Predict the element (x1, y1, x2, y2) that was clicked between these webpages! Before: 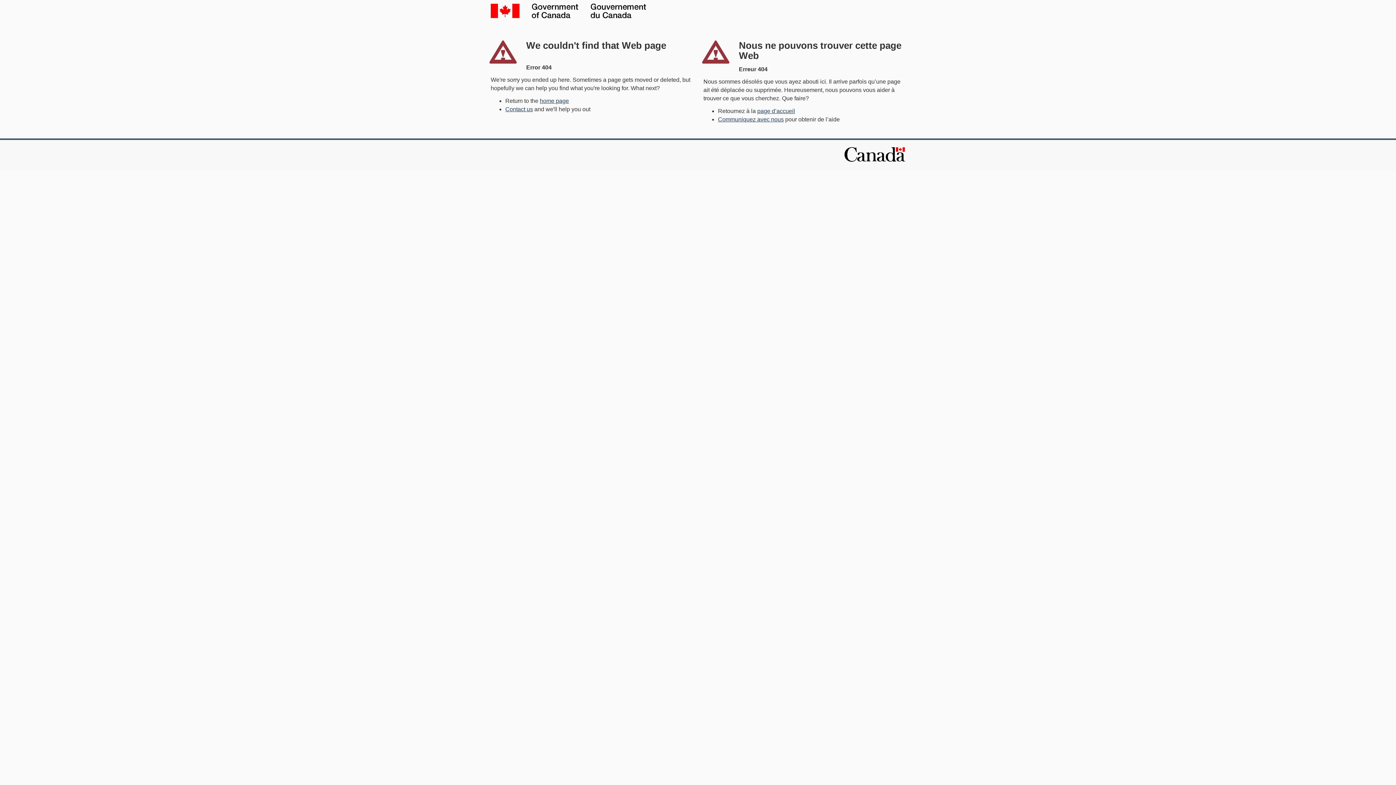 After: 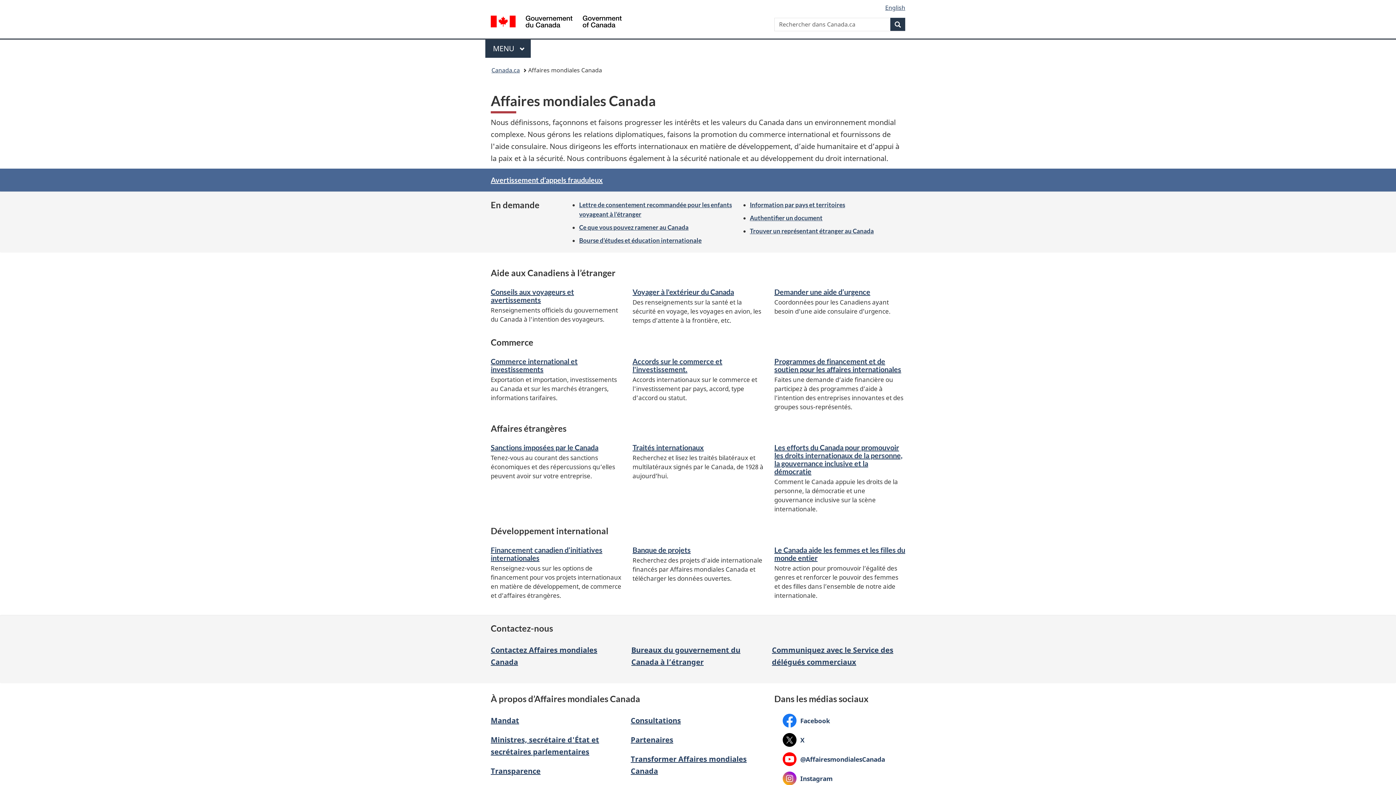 Action: bbox: (757, 107, 795, 114) label: page d’accueil